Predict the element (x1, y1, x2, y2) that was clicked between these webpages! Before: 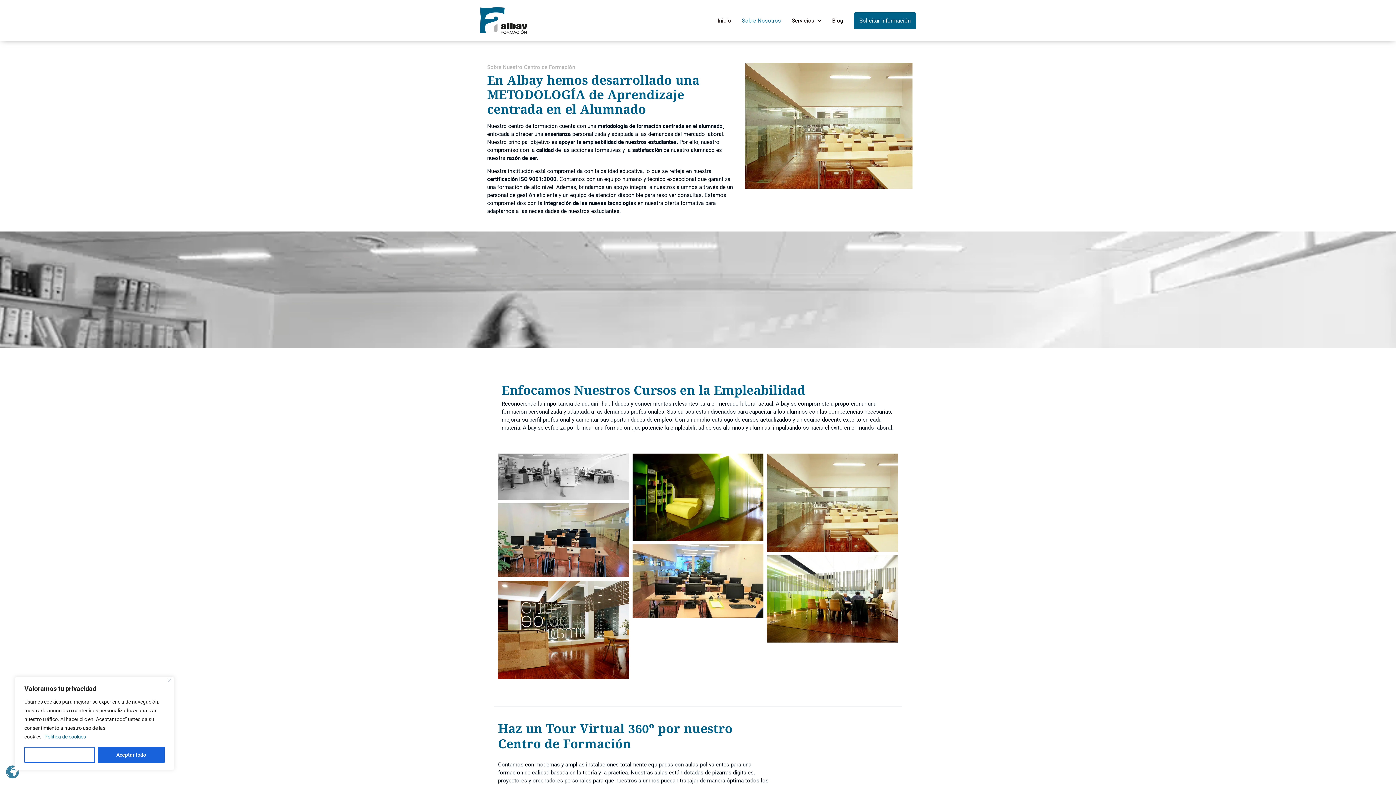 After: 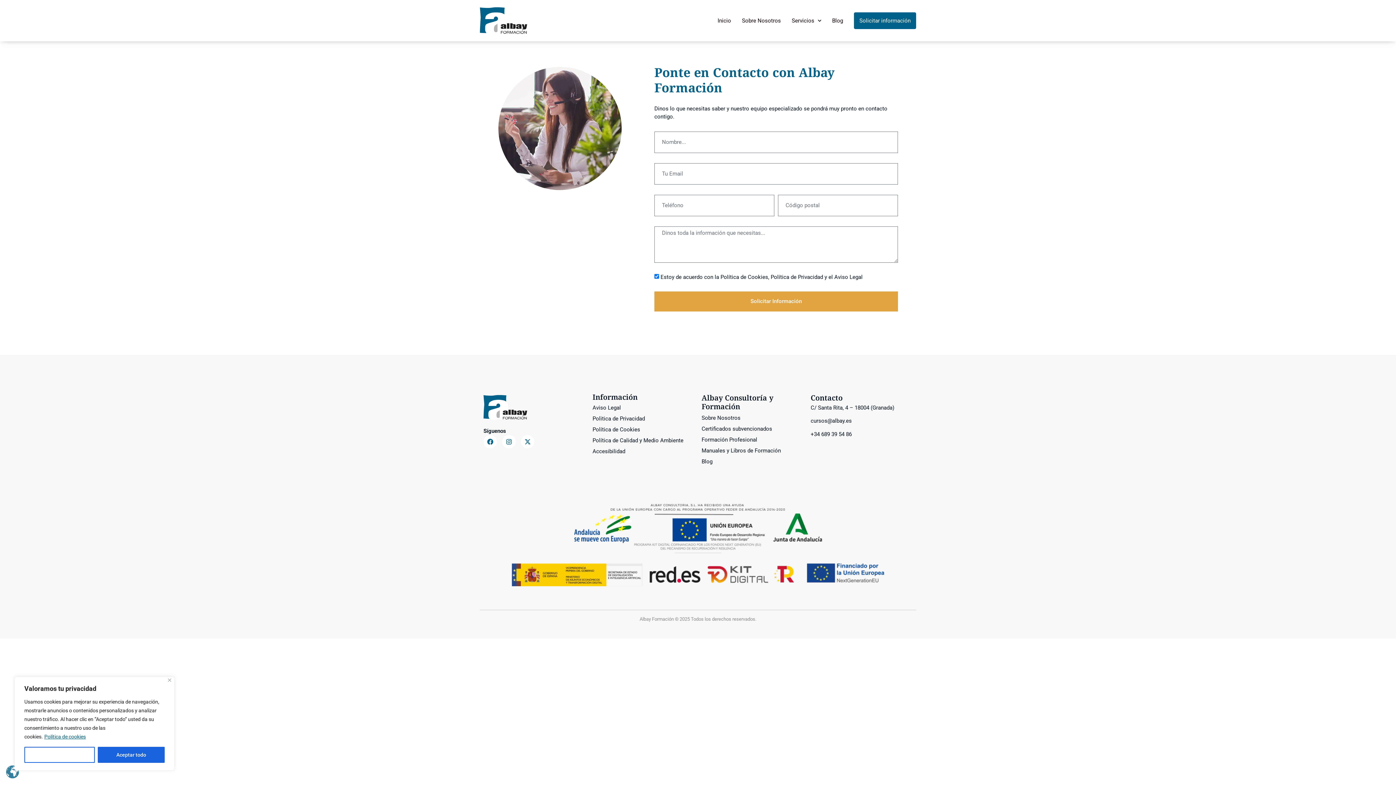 Action: label: Solicitar información bbox: (854, 12, 916, 29)